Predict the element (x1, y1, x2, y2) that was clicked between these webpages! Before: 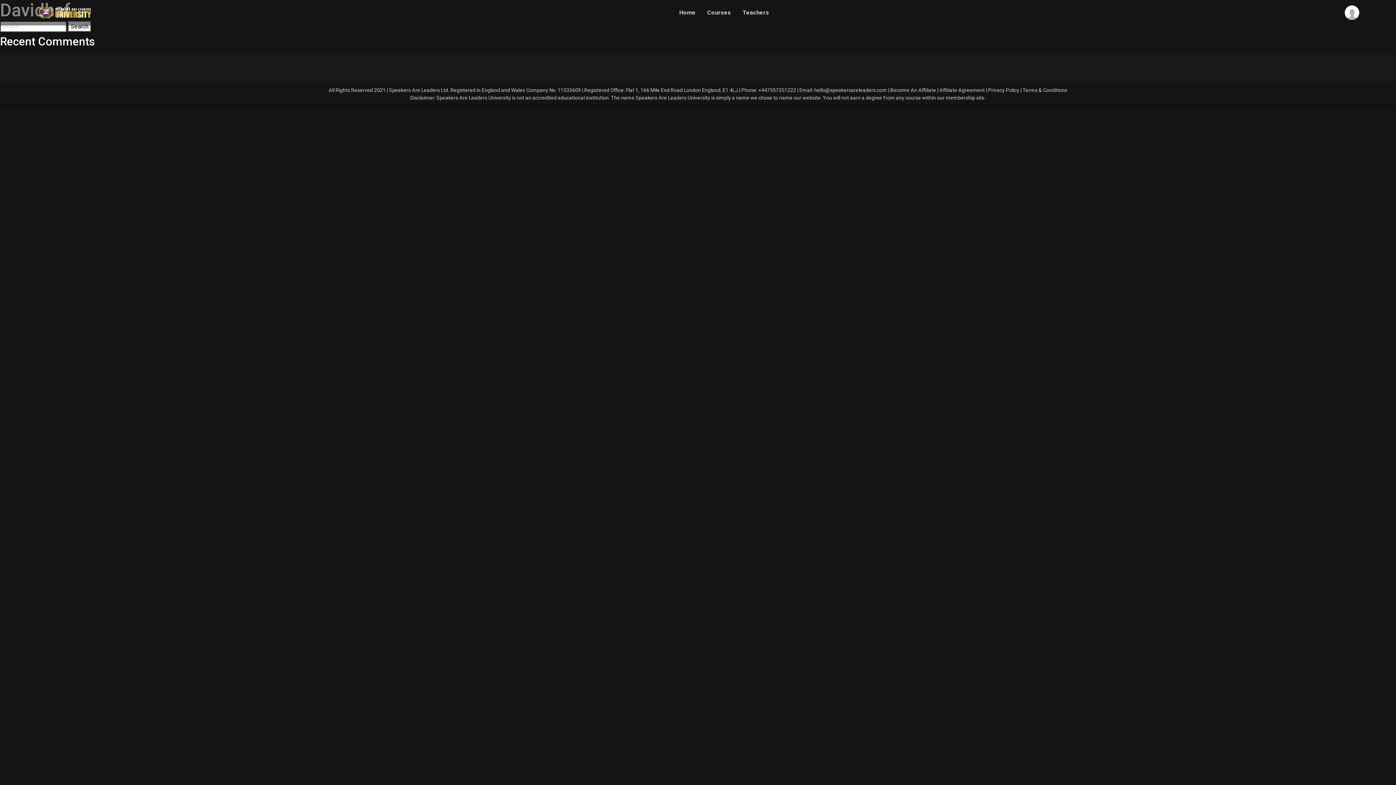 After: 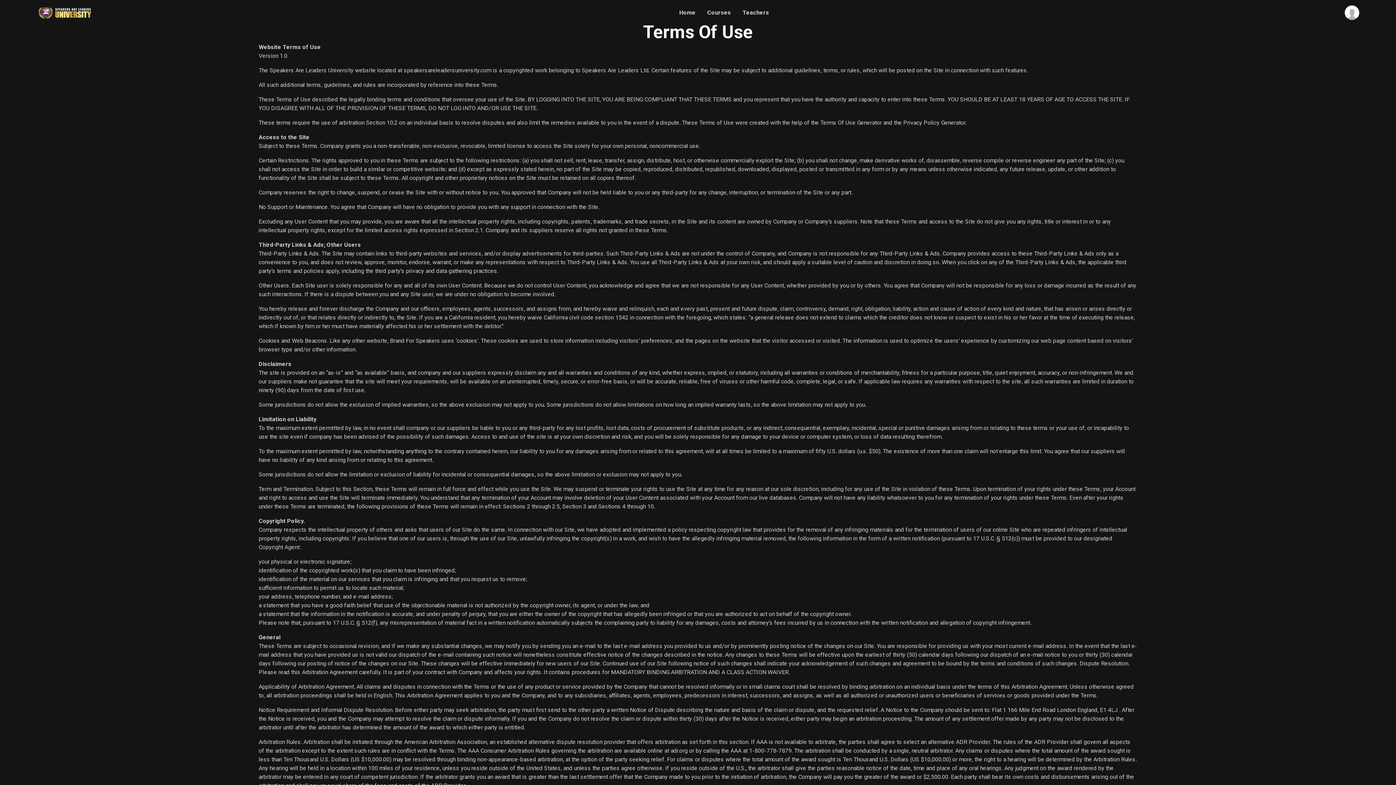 Action: bbox: (1022, 87, 1067, 93) label: Terms & Conditions